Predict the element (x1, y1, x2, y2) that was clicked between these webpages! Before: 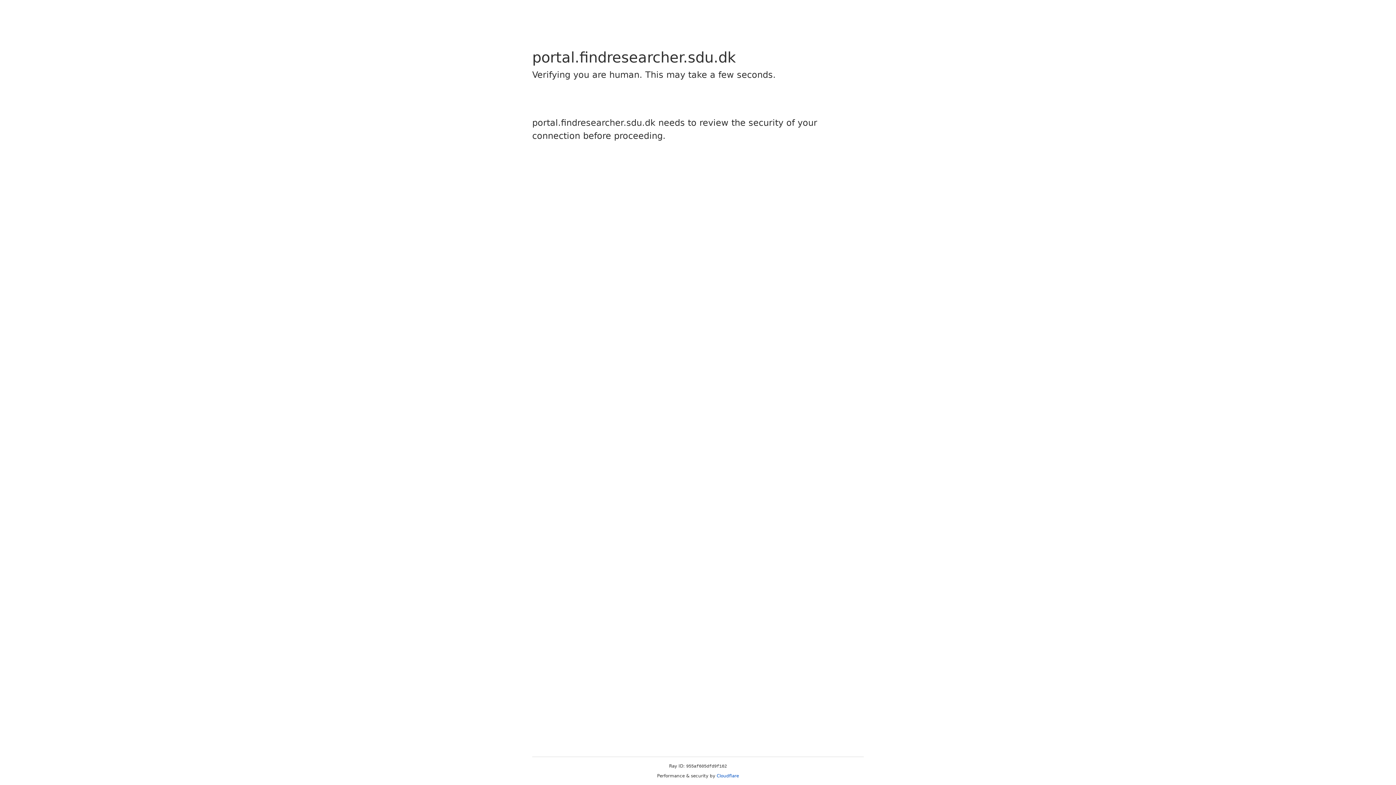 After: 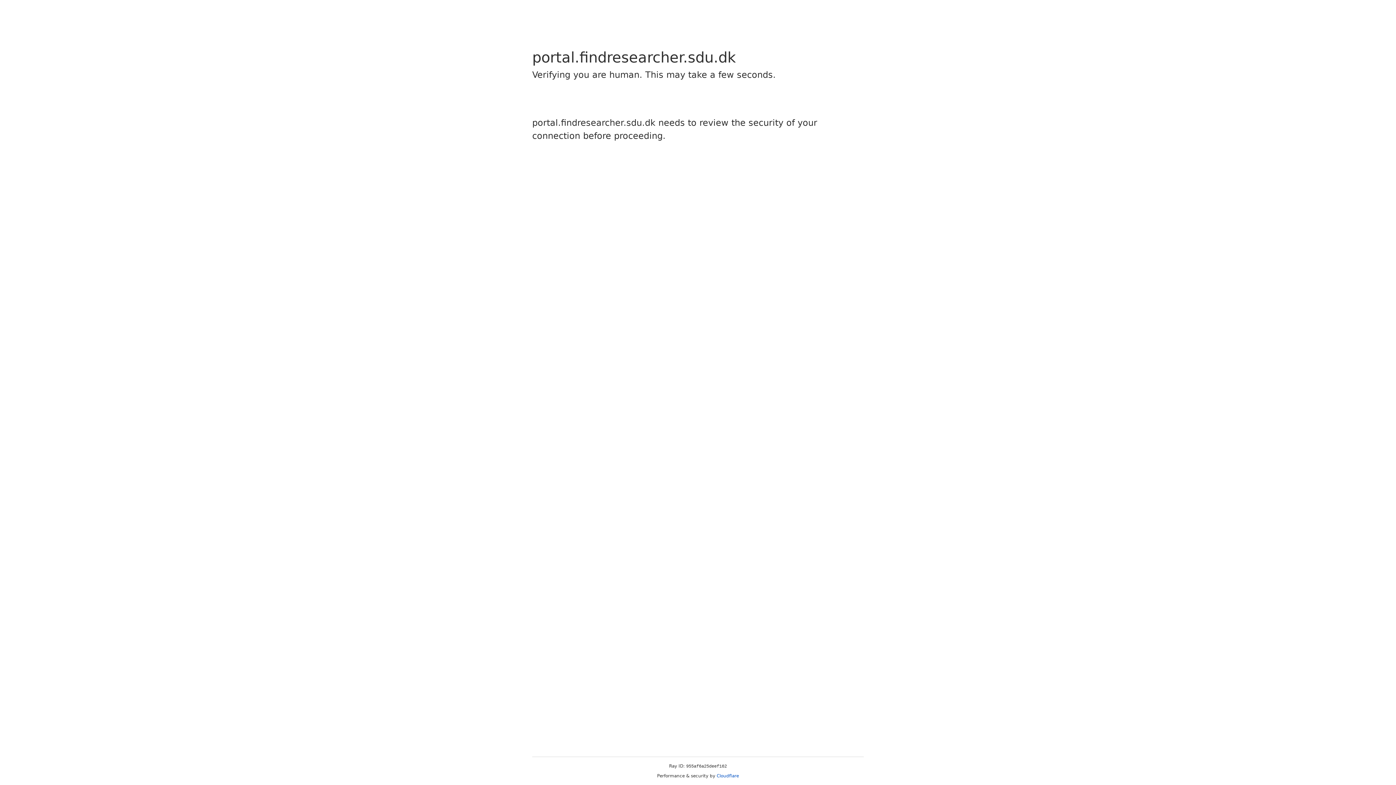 Action: bbox: (716, 773, 739, 778) label: Cloudflare